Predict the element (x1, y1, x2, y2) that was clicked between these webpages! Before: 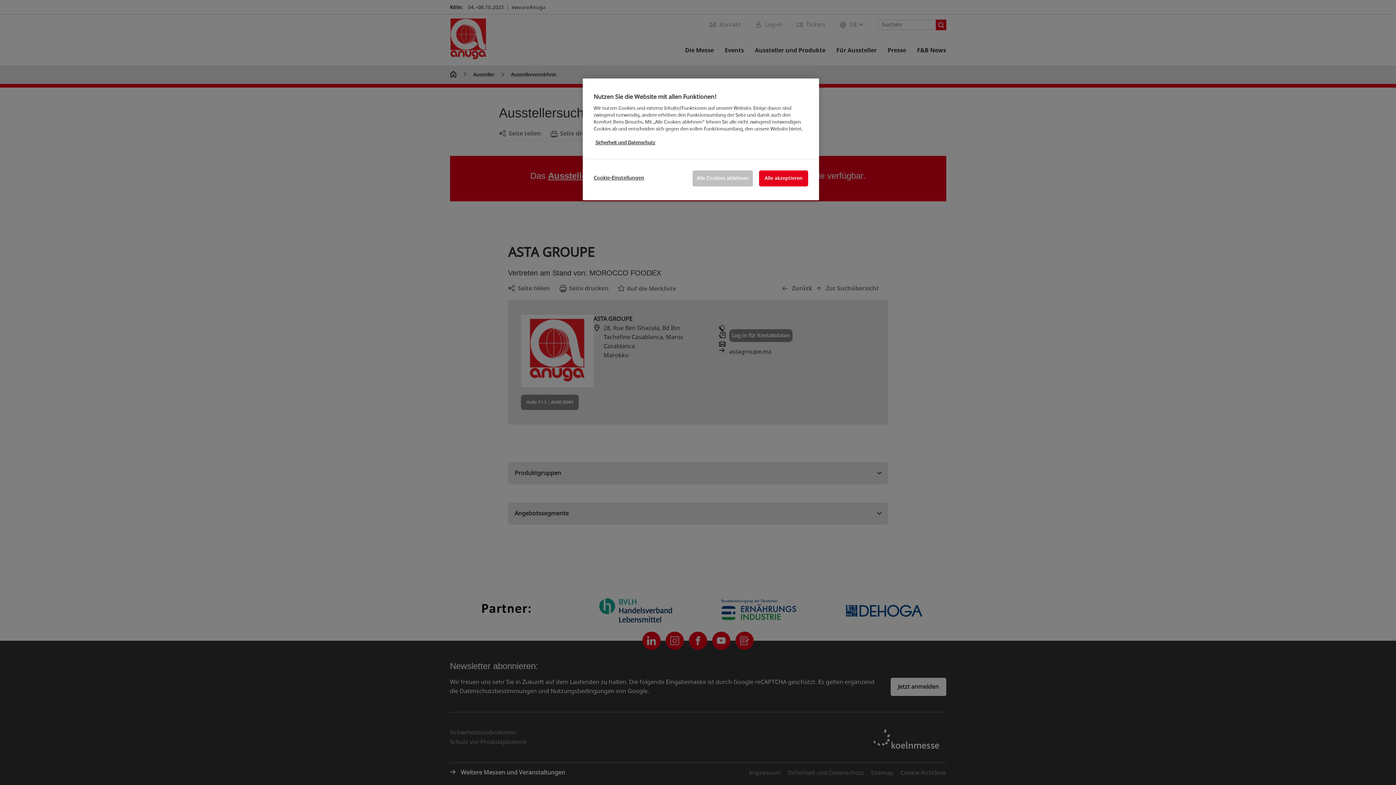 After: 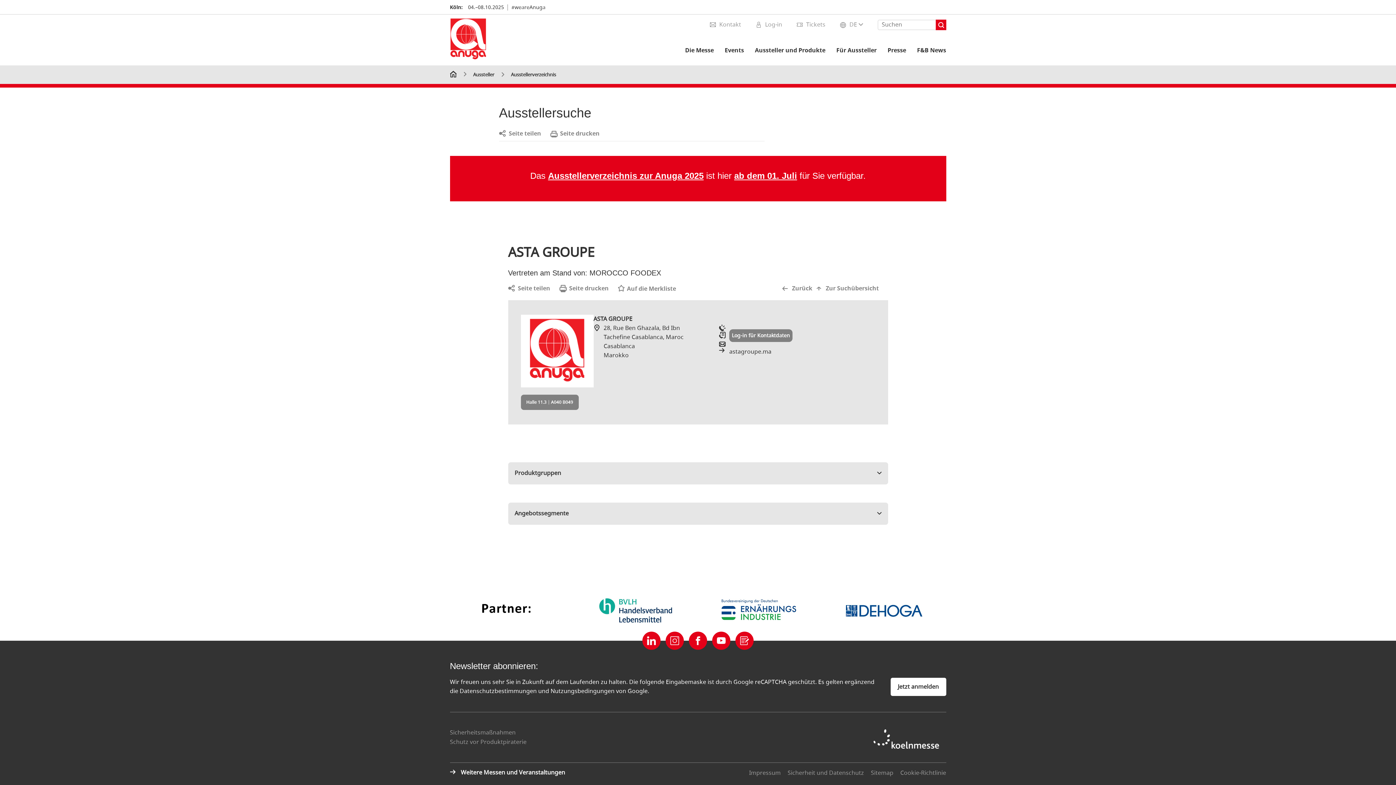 Action: label: Alle Cookies ablehnen bbox: (692, 170, 753, 186)